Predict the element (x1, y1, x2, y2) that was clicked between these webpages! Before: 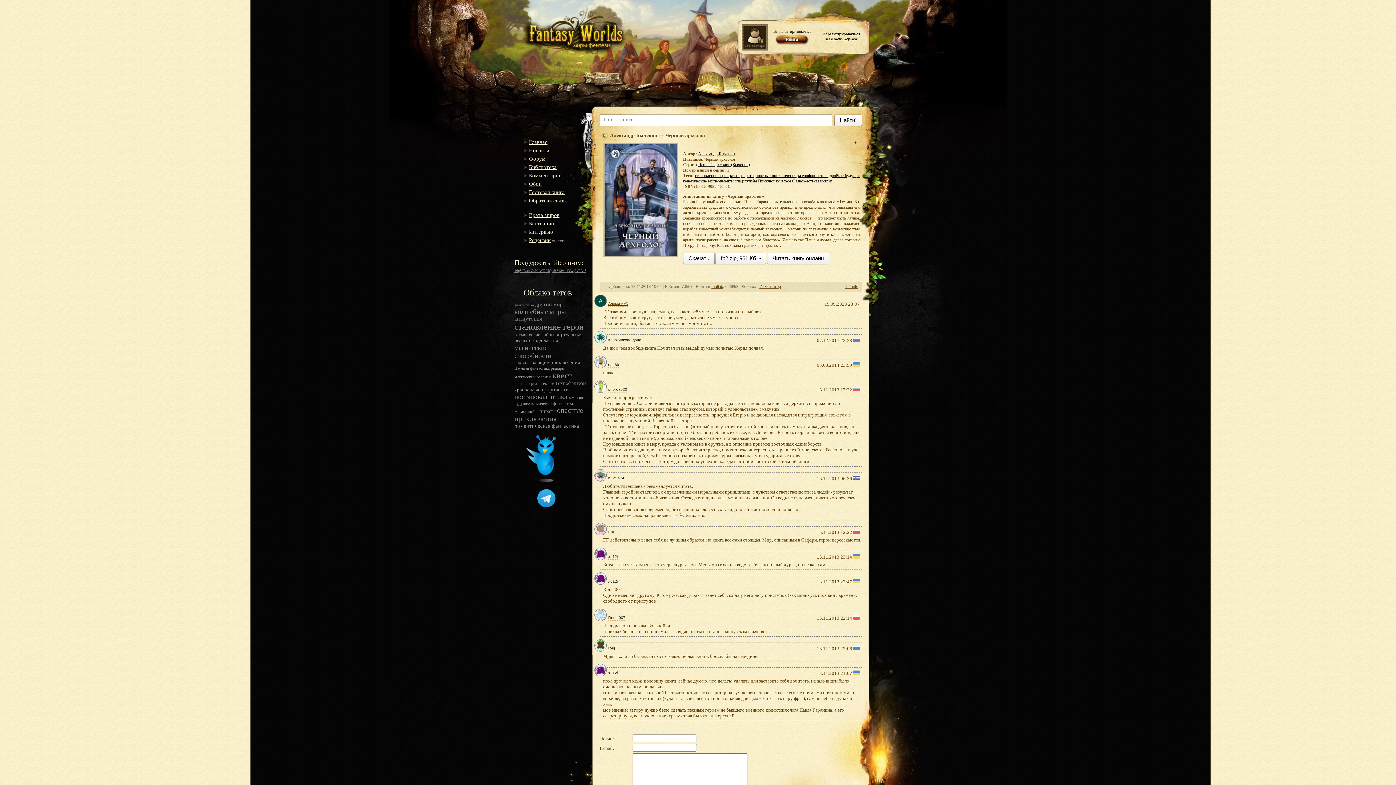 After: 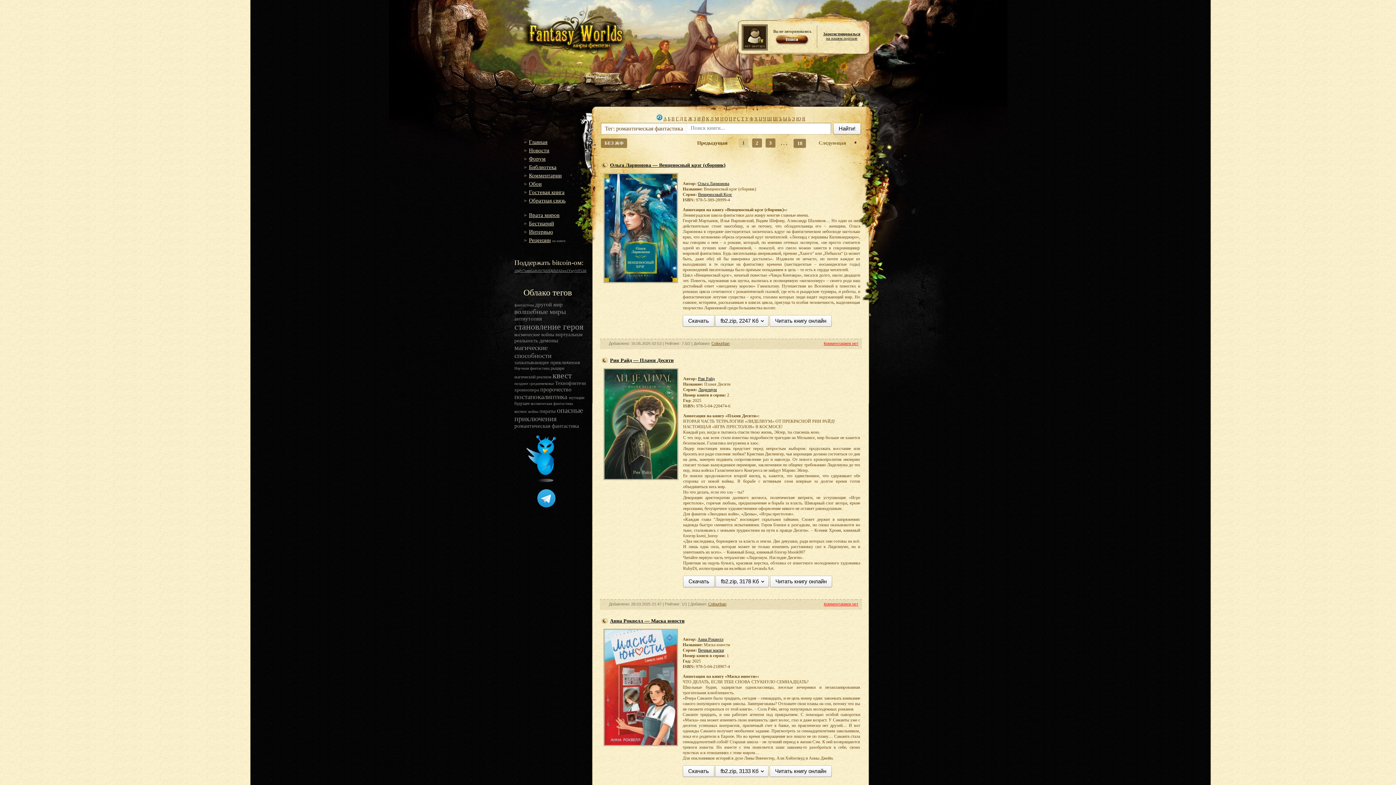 Action: bbox: (514, 423, 579, 429) label: романтическая фантастика